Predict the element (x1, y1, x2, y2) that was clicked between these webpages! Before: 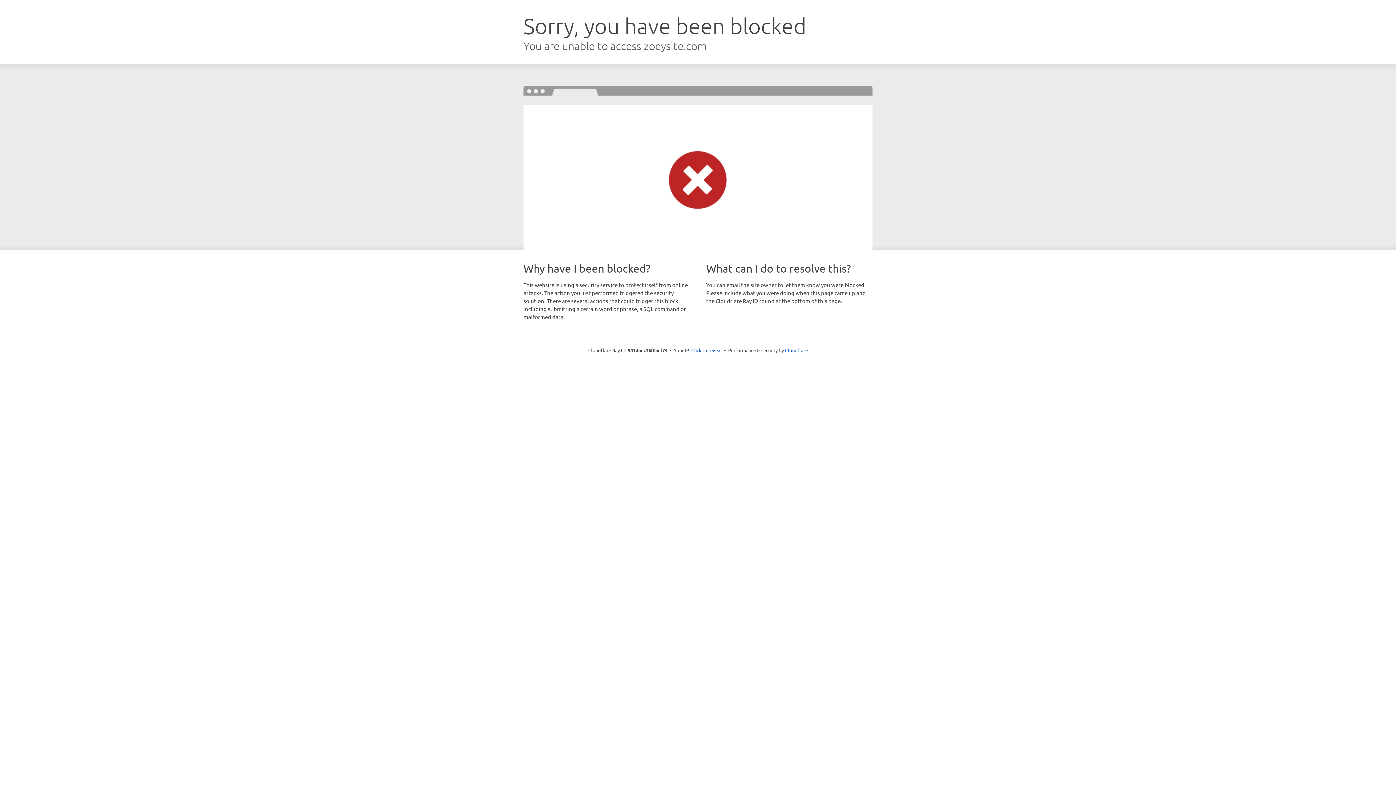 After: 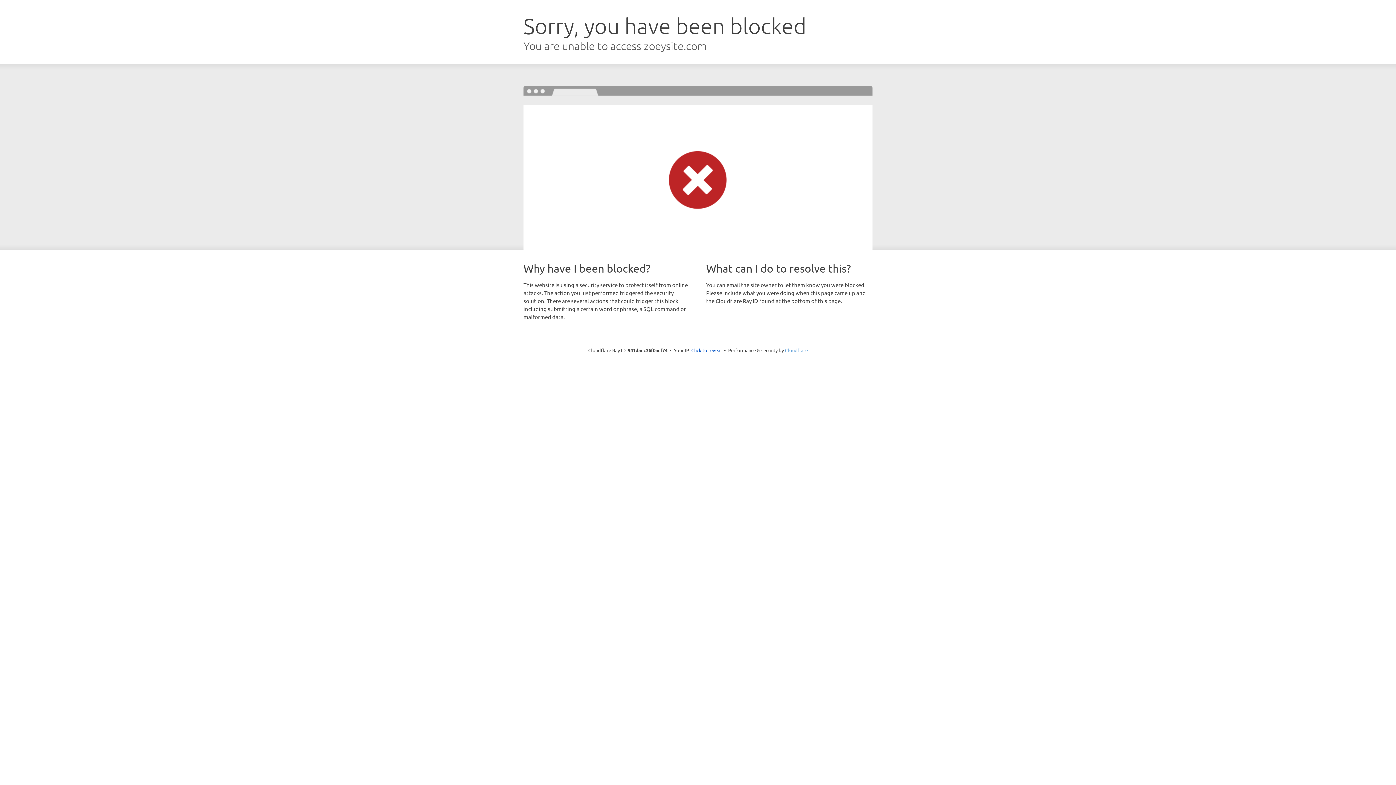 Action: label: Cloudflare bbox: (785, 347, 808, 353)